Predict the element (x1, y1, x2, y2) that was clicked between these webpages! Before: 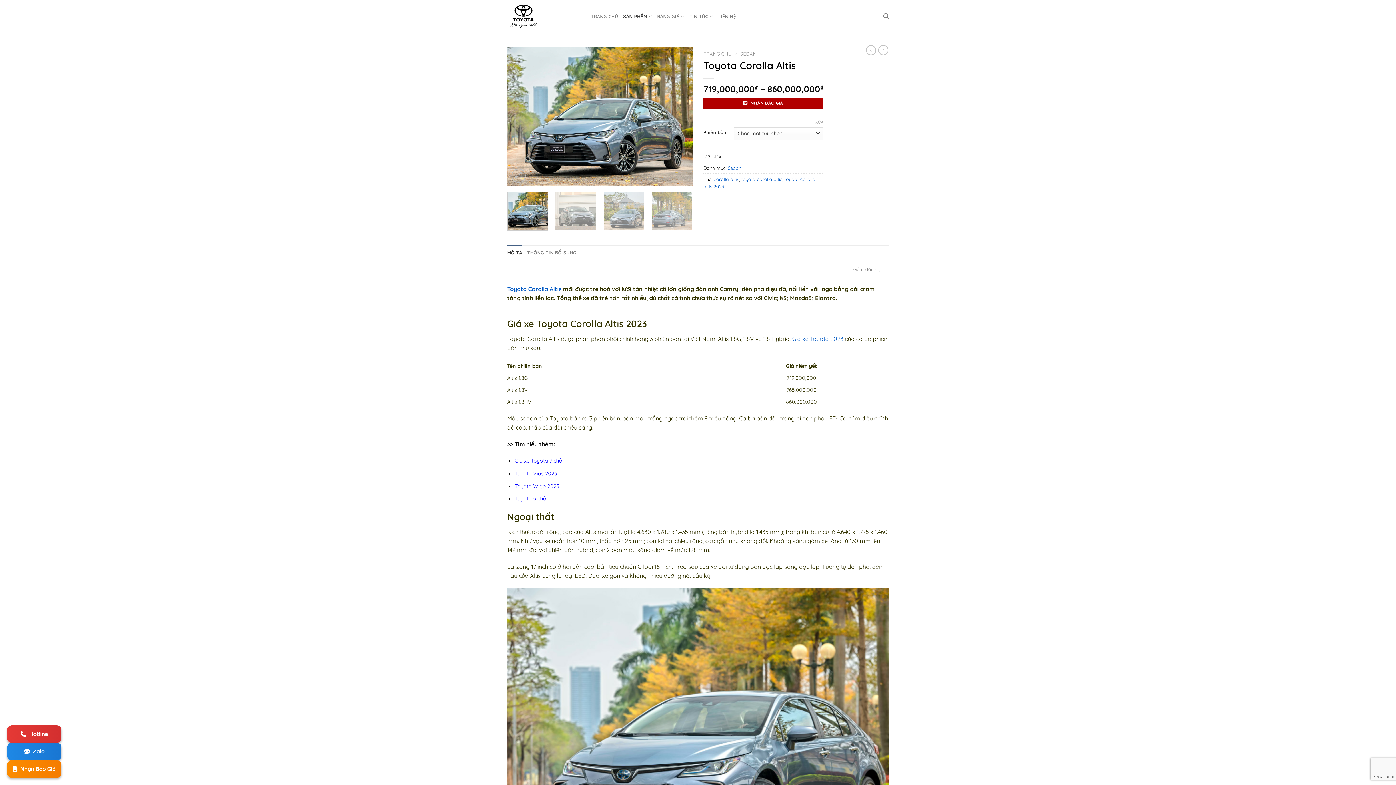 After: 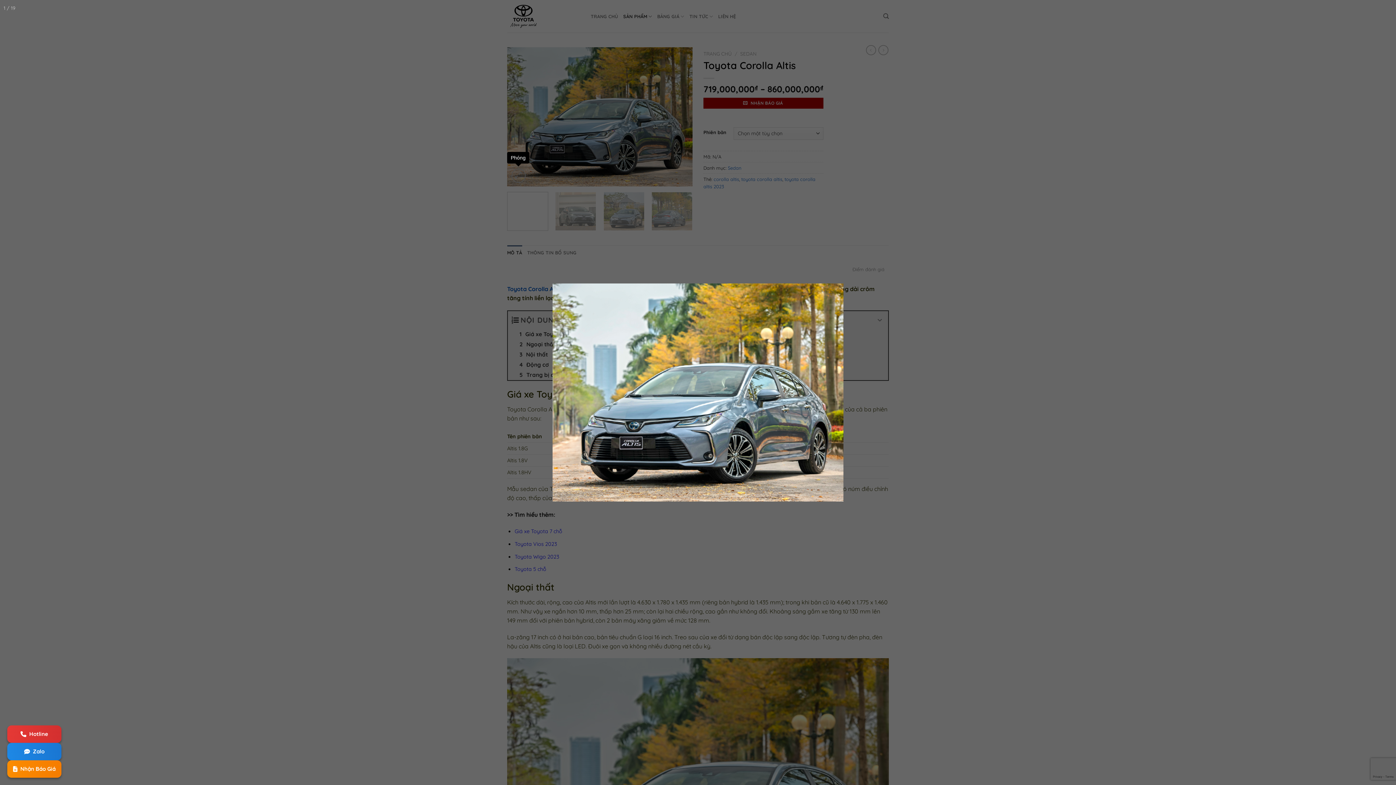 Action: bbox: (511, 168, 525, 182)